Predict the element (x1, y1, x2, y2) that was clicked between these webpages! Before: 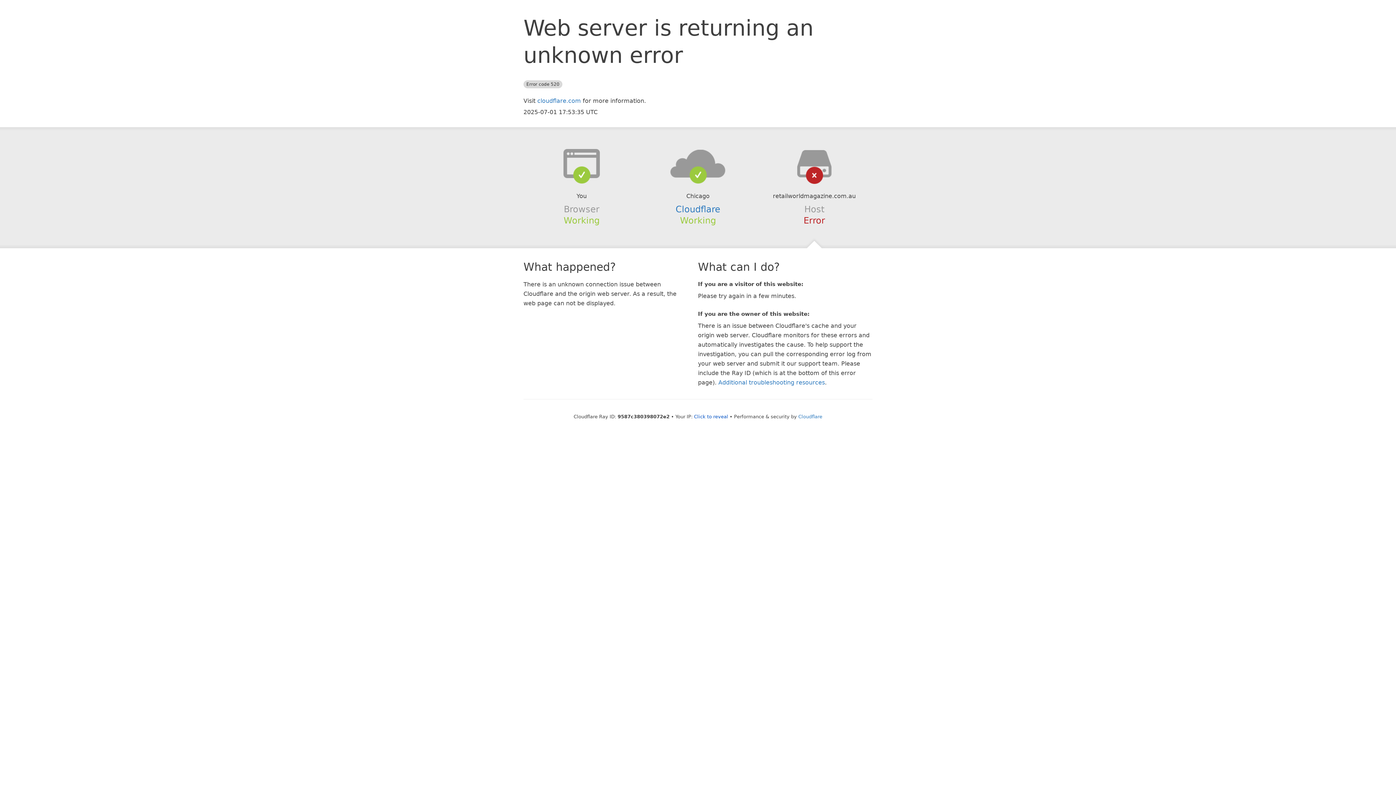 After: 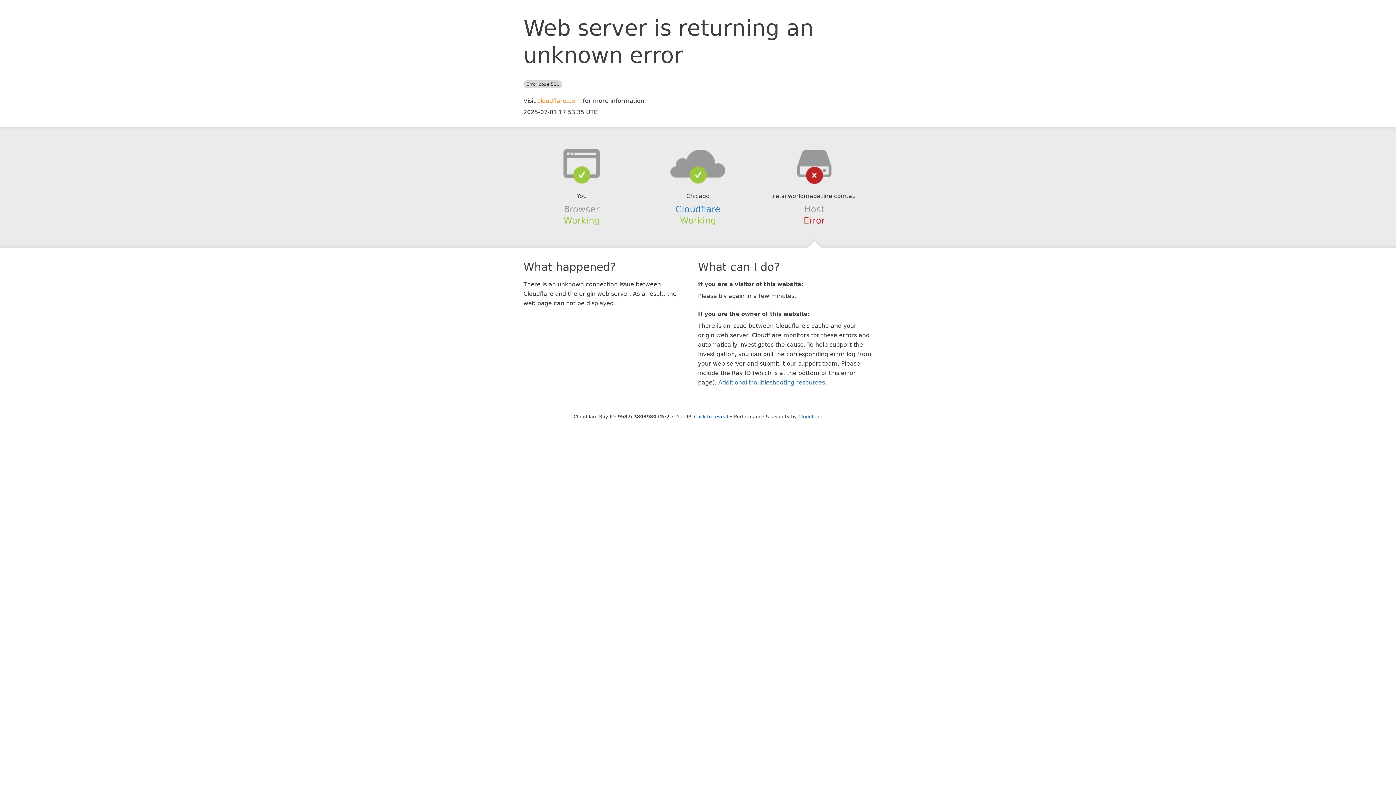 Action: label: cloudflare.com bbox: (537, 97, 581, 104)